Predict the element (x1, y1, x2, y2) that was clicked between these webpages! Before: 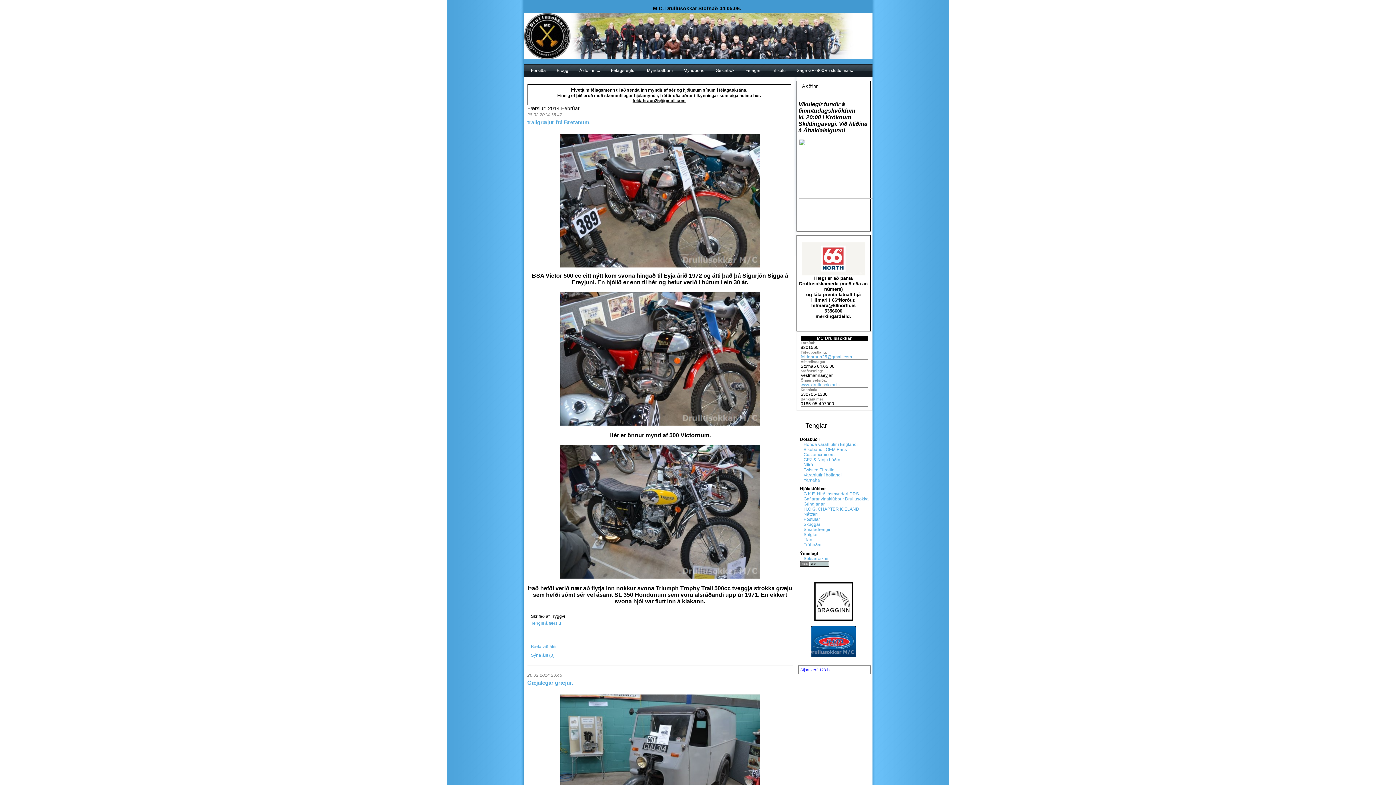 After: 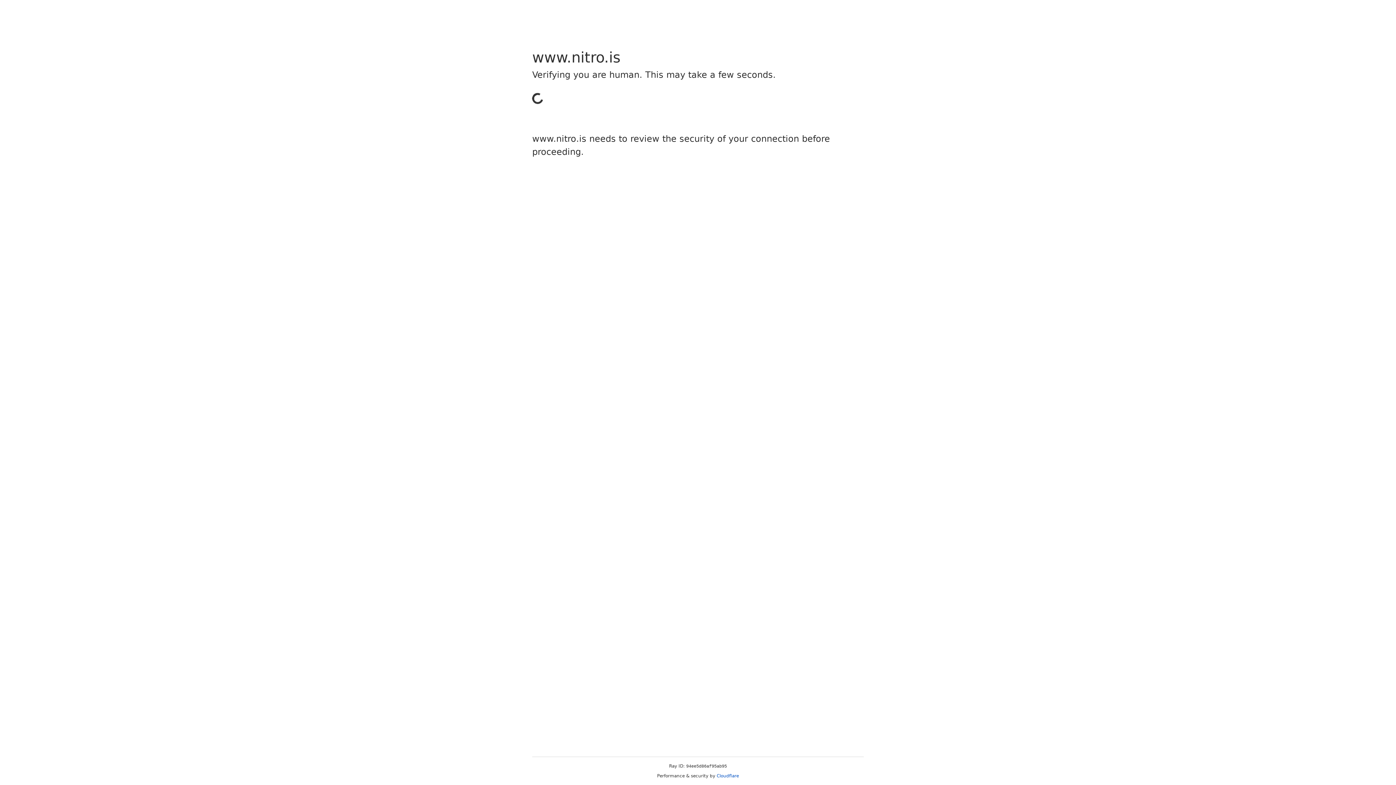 Action: label: Nítró bbox: (803, 462, 813, 467)